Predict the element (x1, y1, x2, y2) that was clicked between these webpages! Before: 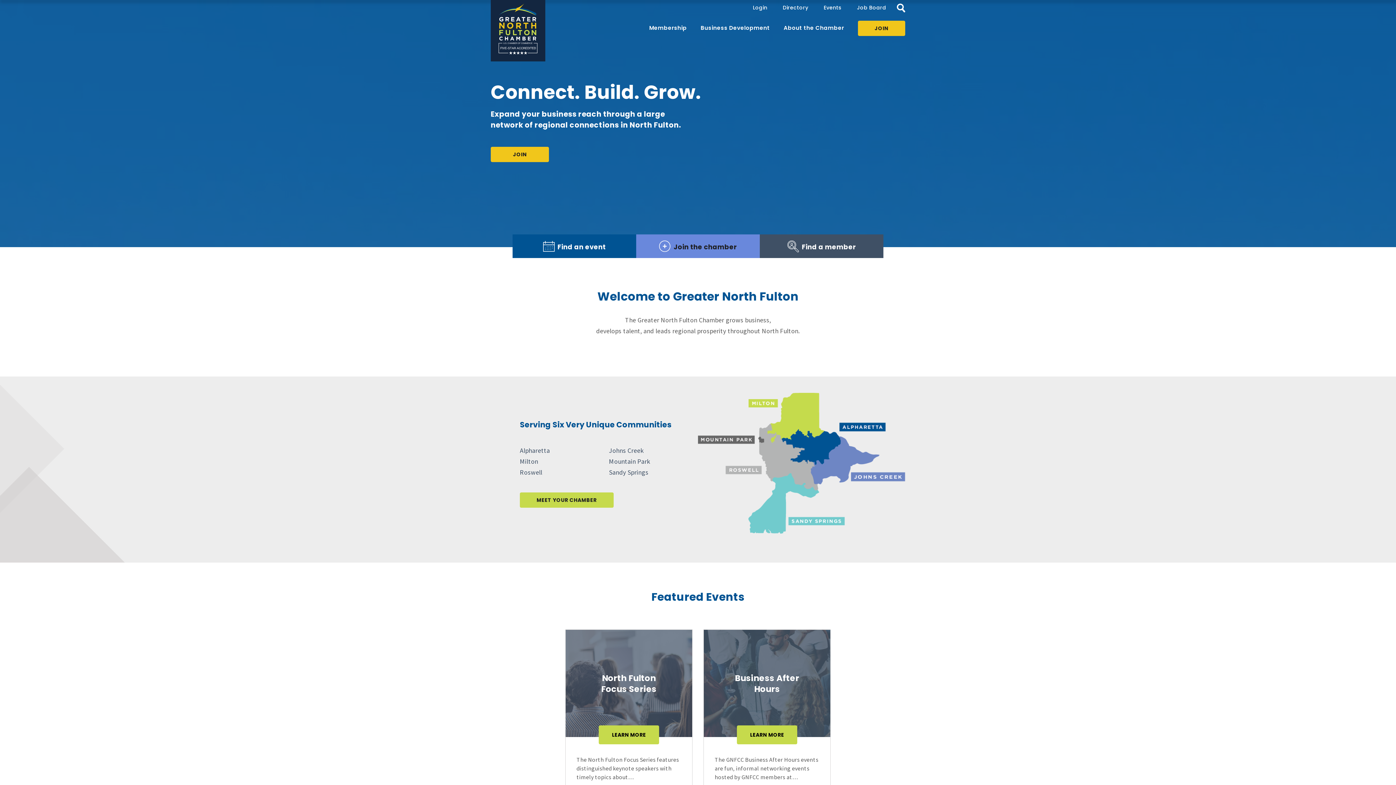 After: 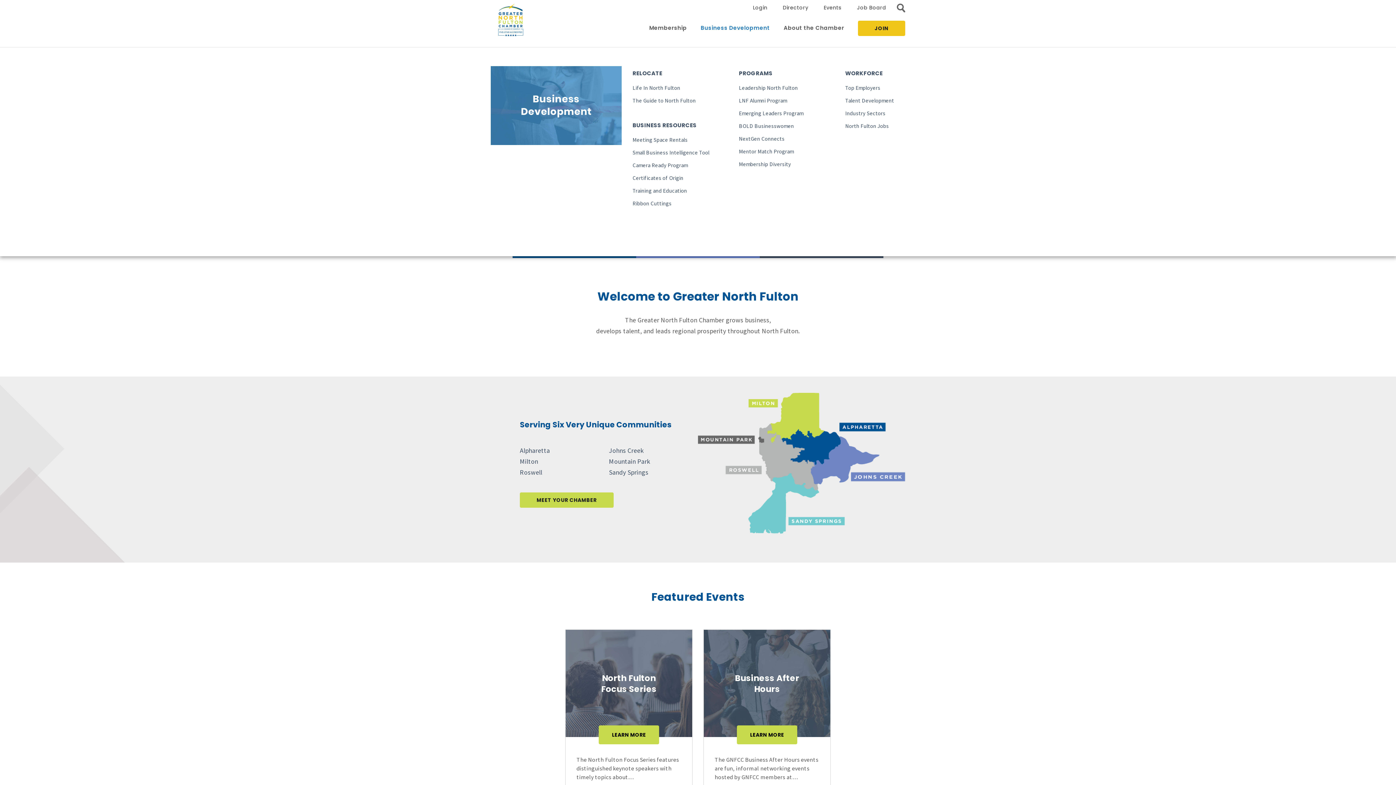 Action: bbox: (700, 24, 770, 31) label: Business Development